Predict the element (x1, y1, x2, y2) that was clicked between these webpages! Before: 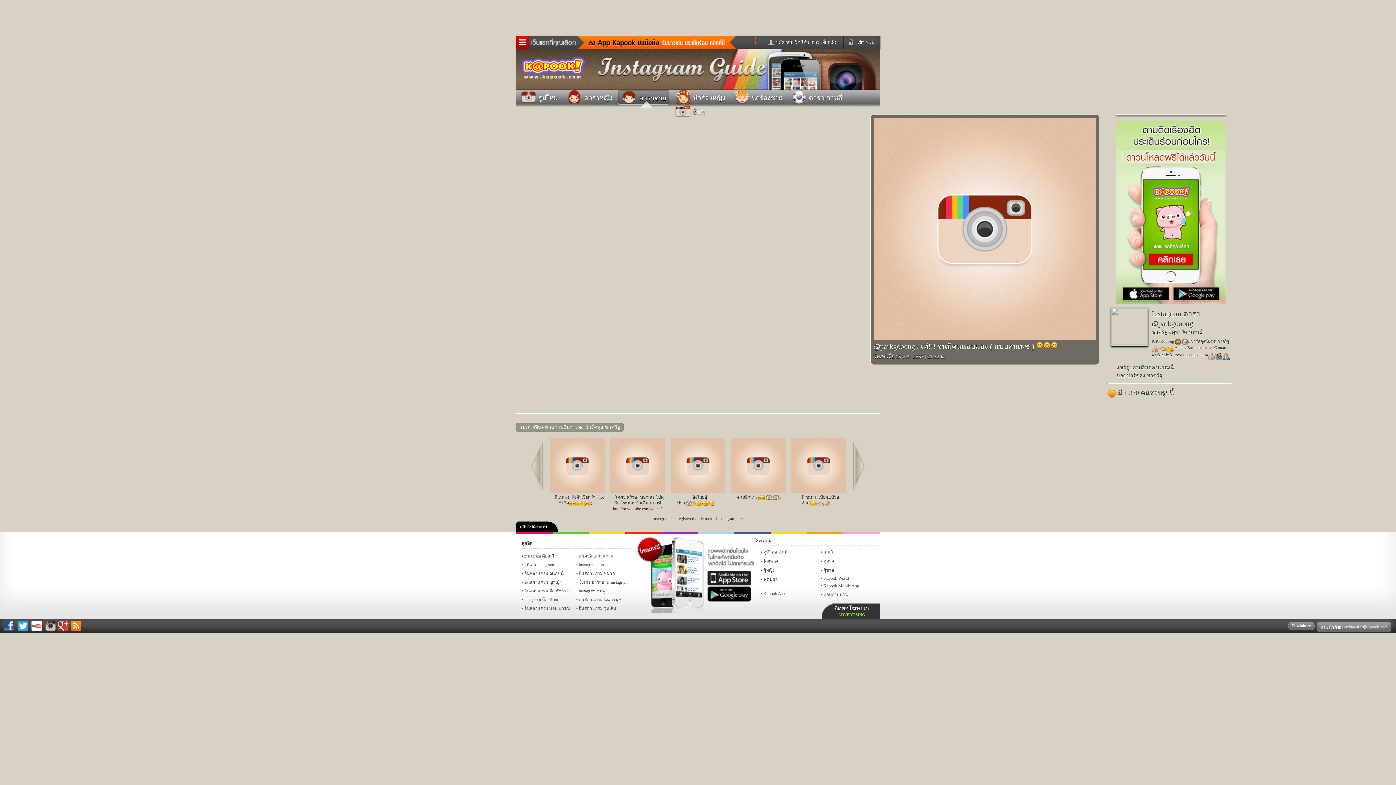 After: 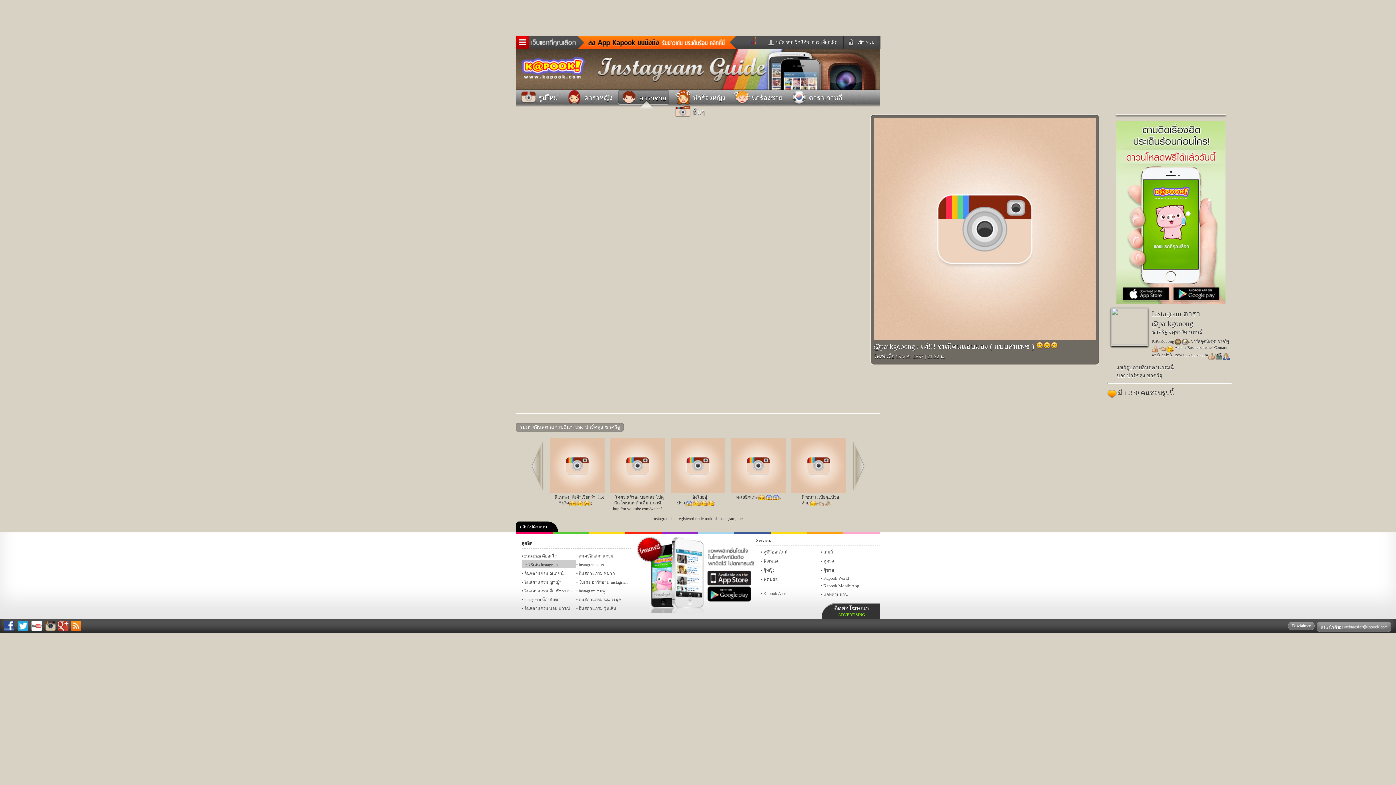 Action: bbox: (521, 560, 576, 568) label: วิธีเล่น instagram